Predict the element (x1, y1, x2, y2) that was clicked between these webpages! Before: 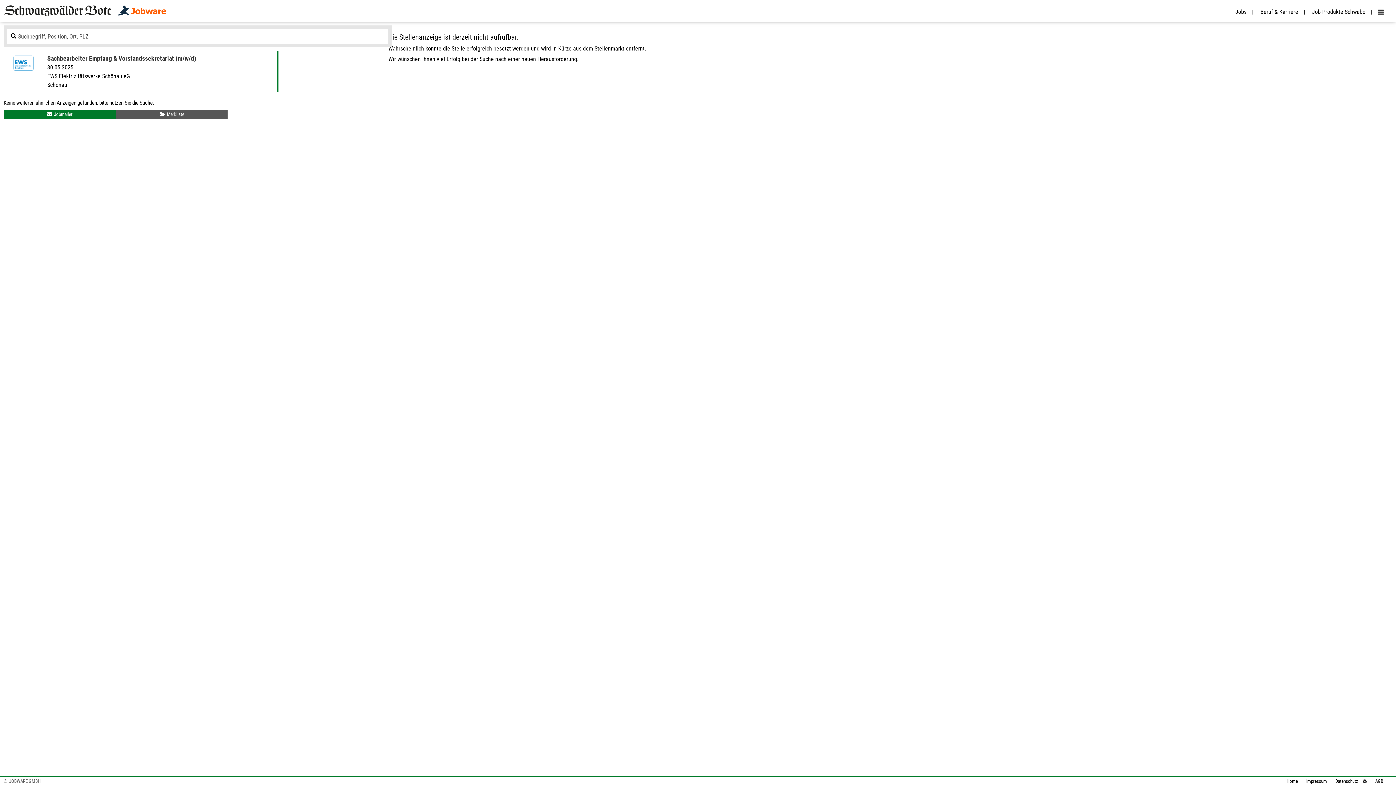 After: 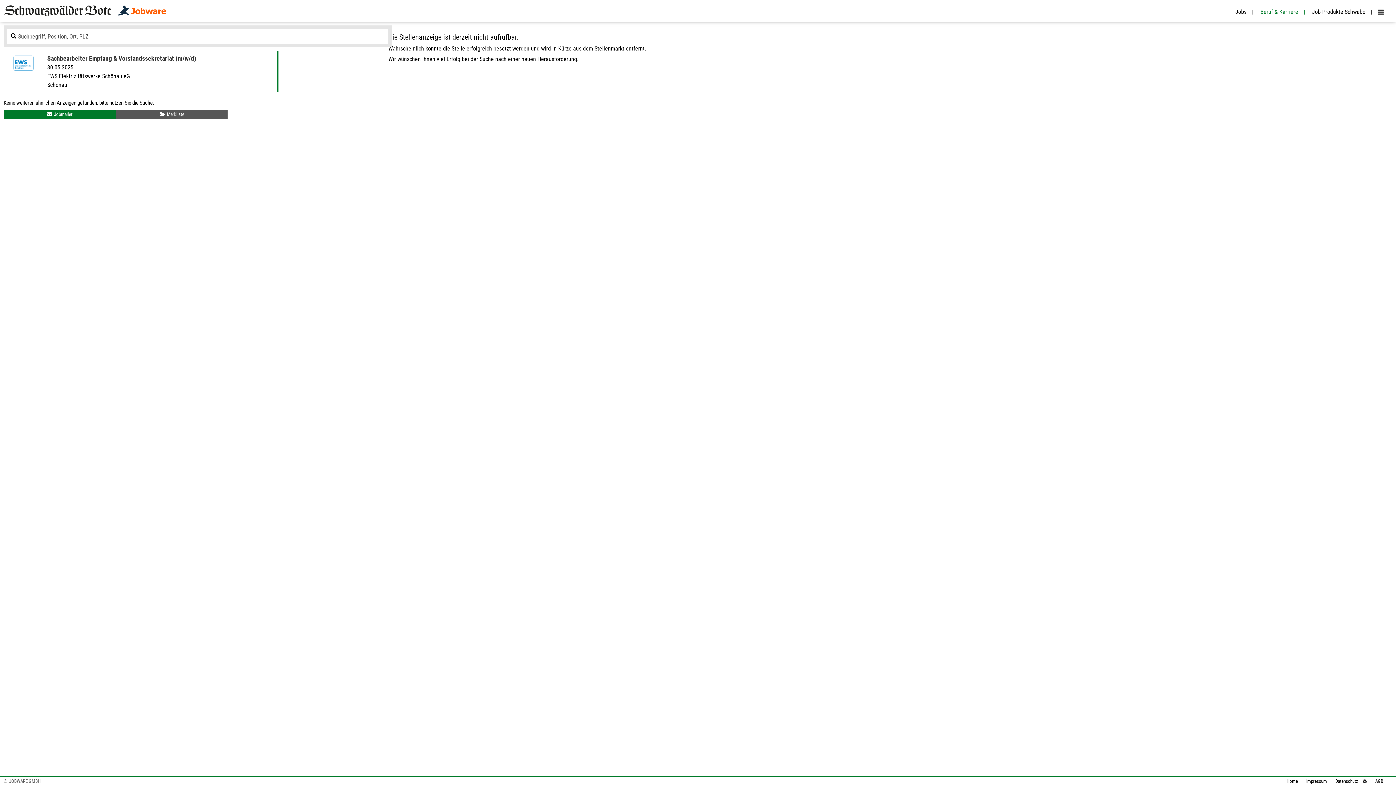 Action: label: Beruf & Karriere bbox: (1257, 8, 1305, 15)